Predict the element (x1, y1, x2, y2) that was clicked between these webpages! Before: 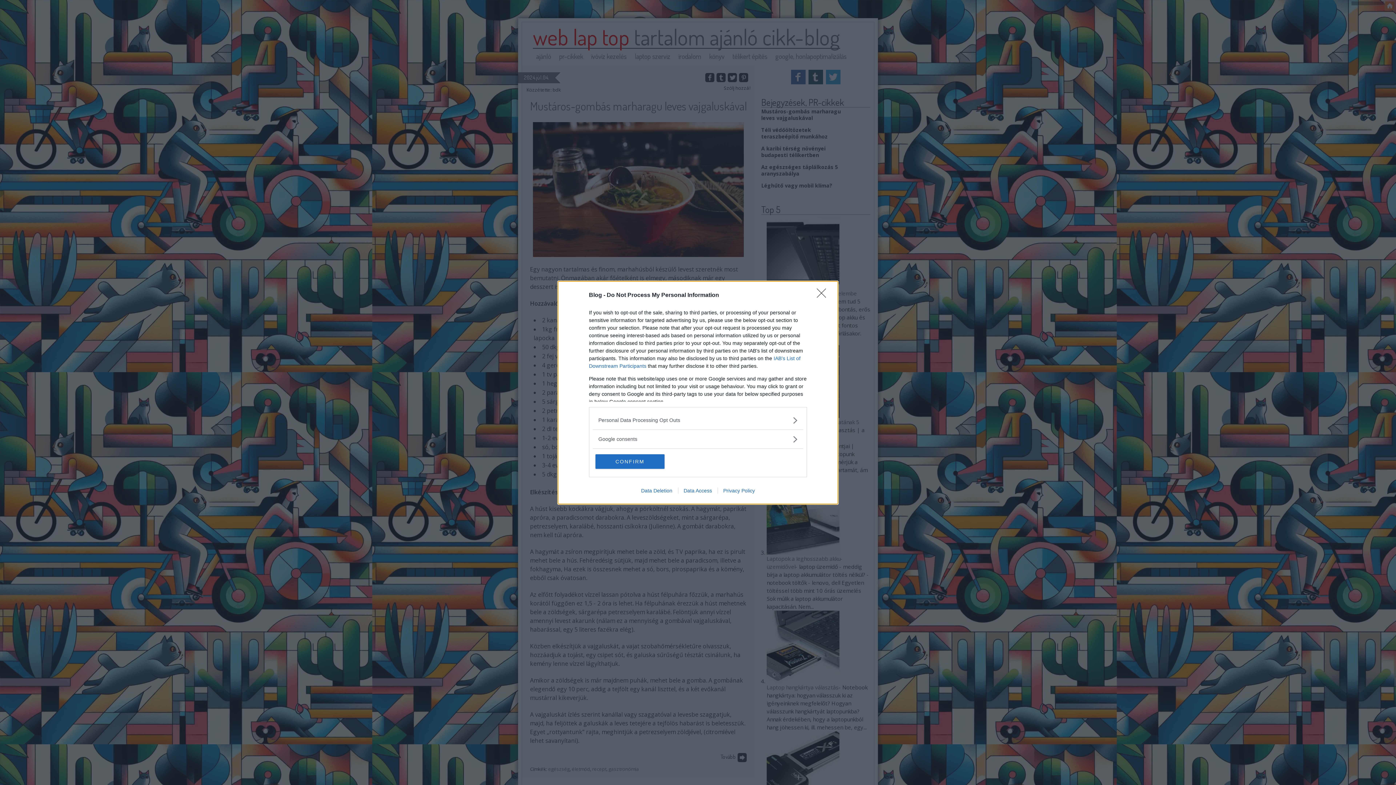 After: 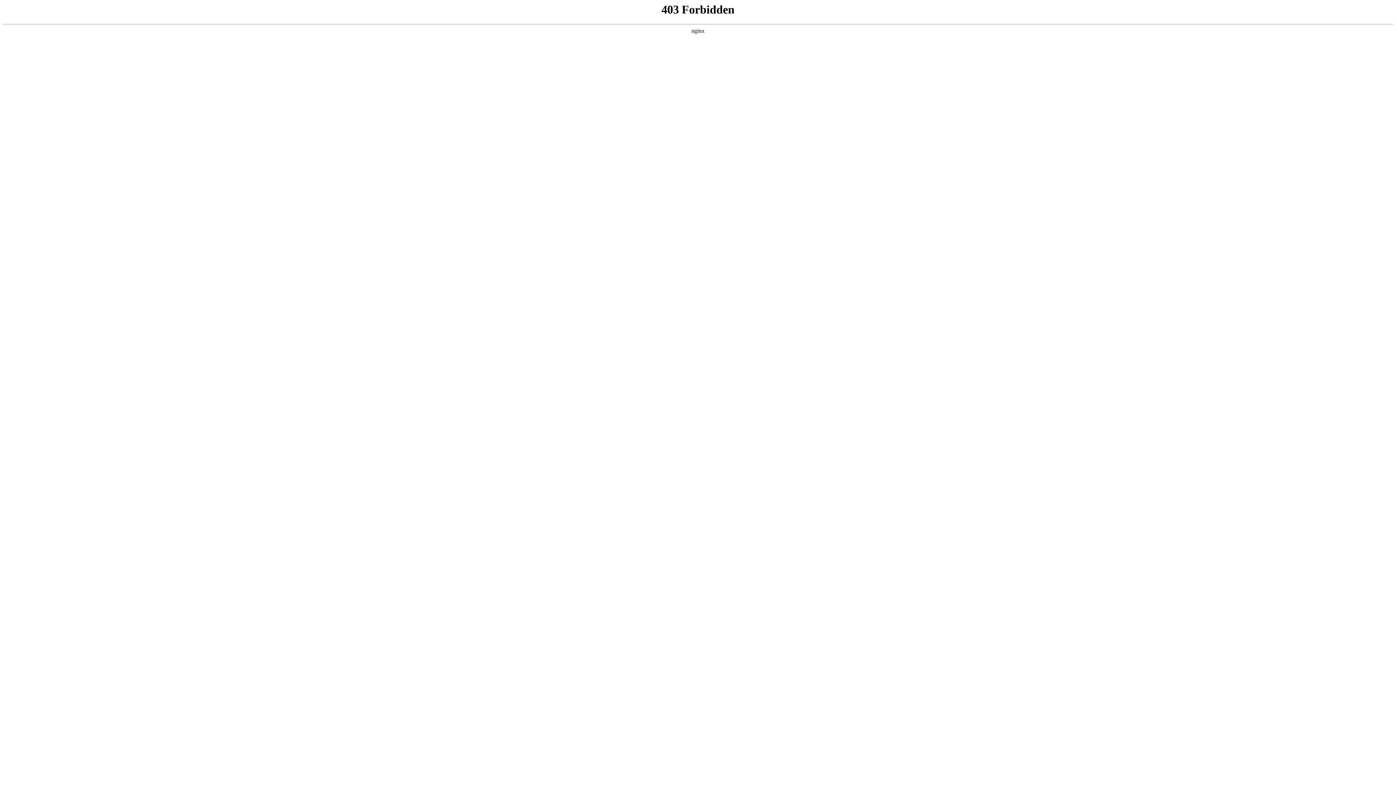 Action: label: Privacy Policy bbox: (717, 487, 760, 493)